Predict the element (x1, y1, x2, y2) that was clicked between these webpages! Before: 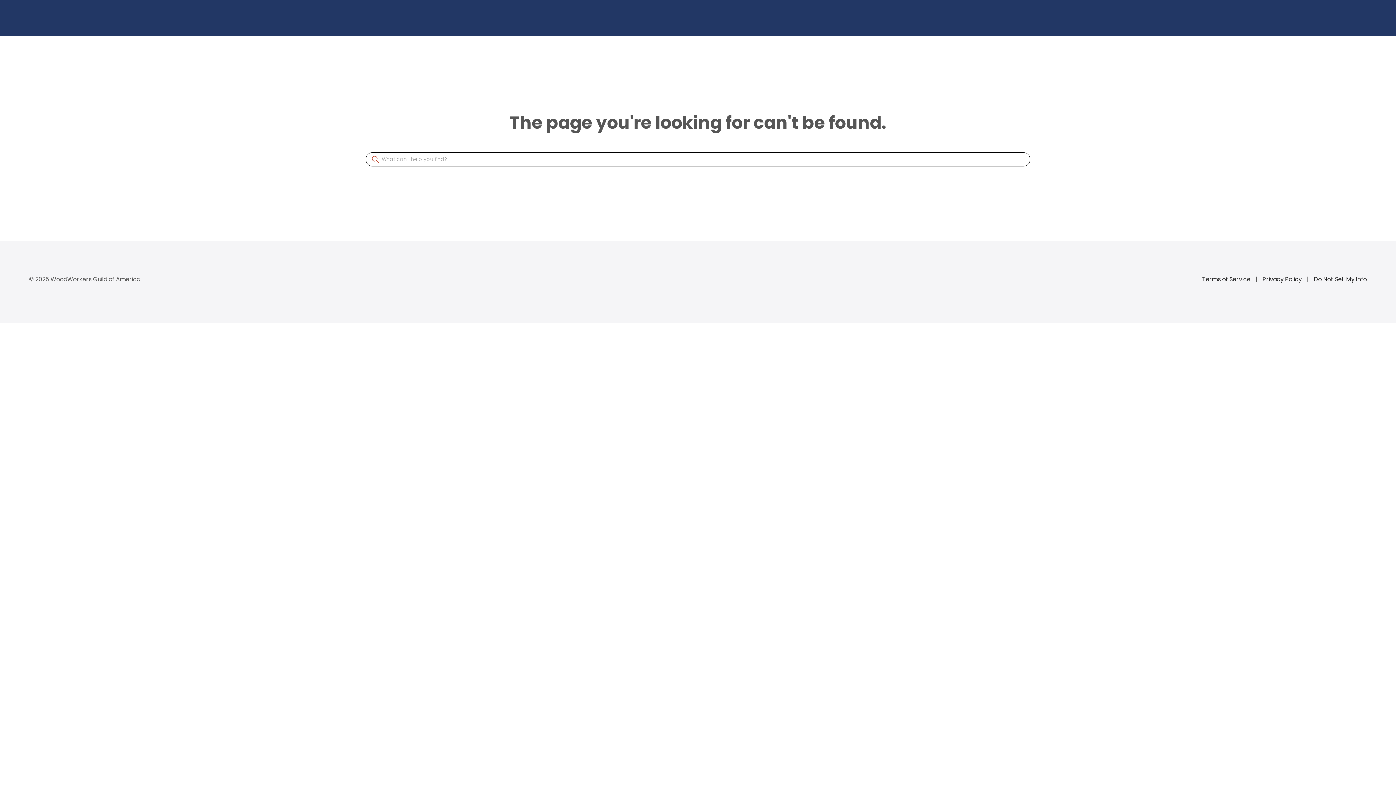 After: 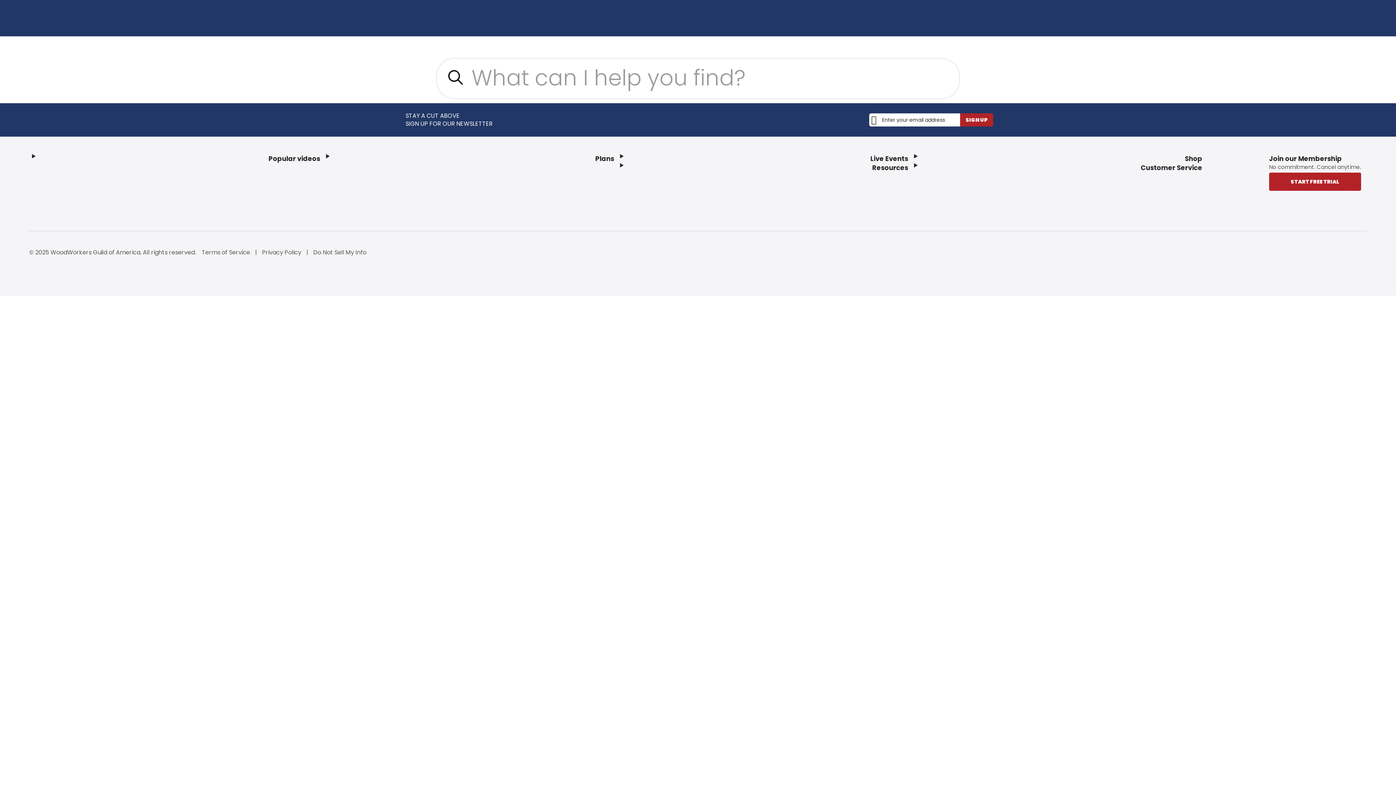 Action: bbox: (369, 153, 381, 165) label: Site Search